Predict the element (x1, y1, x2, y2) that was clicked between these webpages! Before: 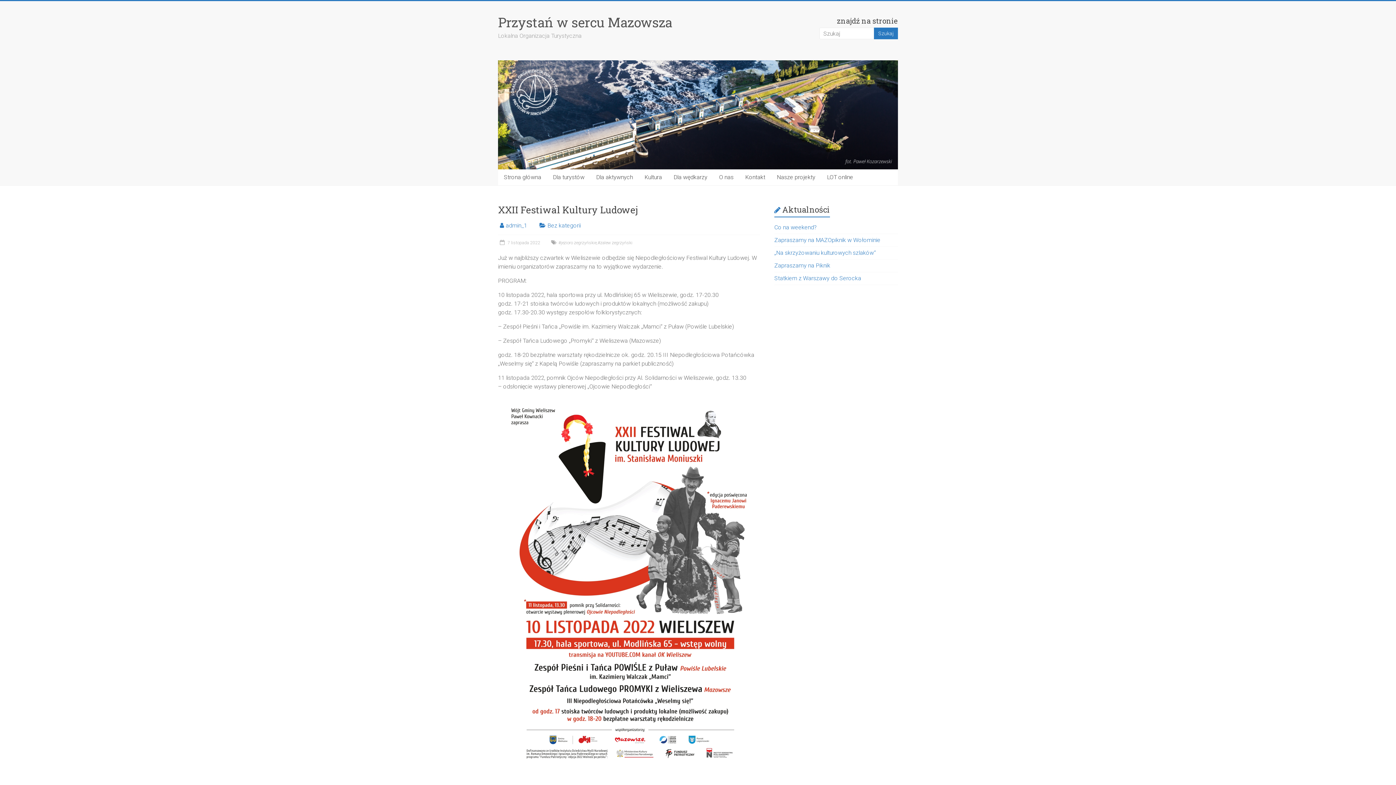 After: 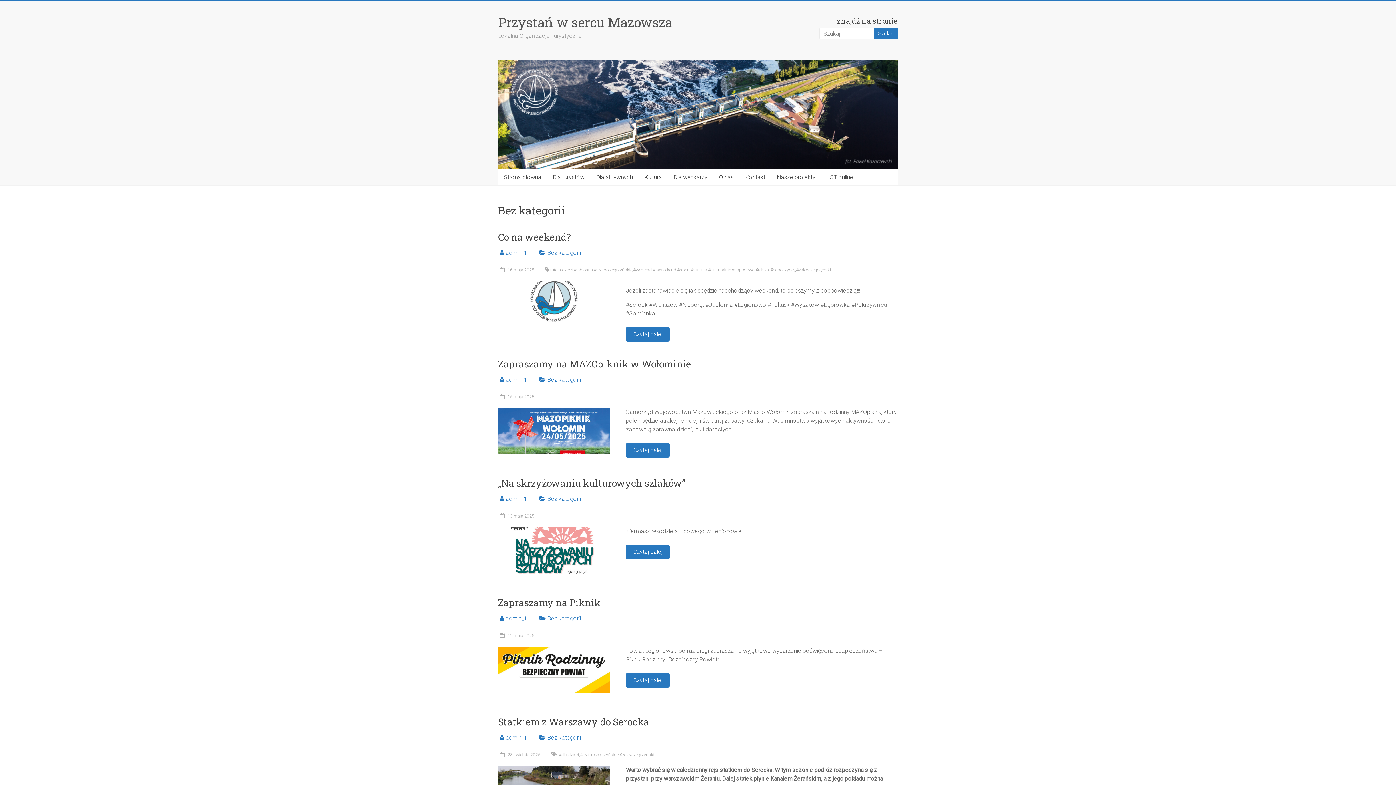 Action: bbox: (547, 222, 581, 229) label: Bez kategorii